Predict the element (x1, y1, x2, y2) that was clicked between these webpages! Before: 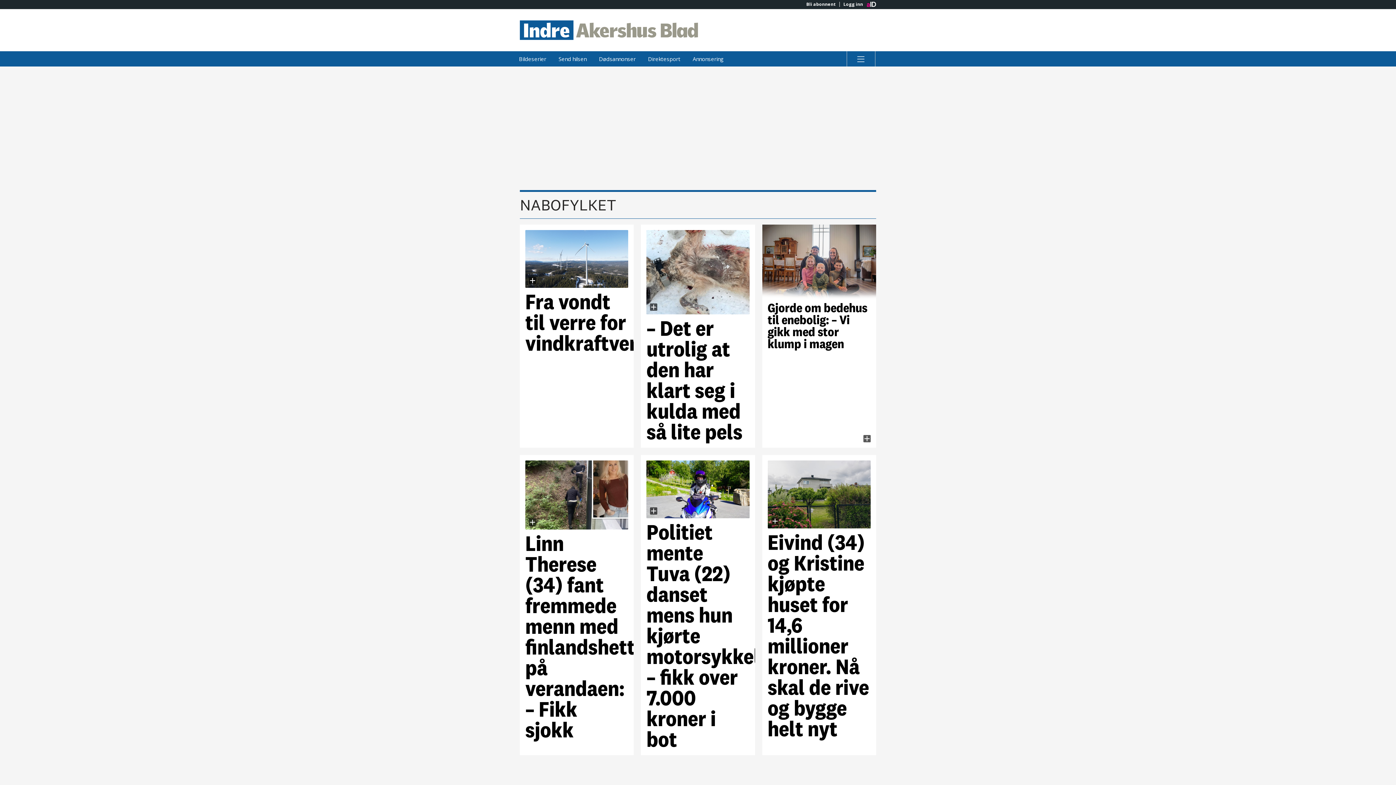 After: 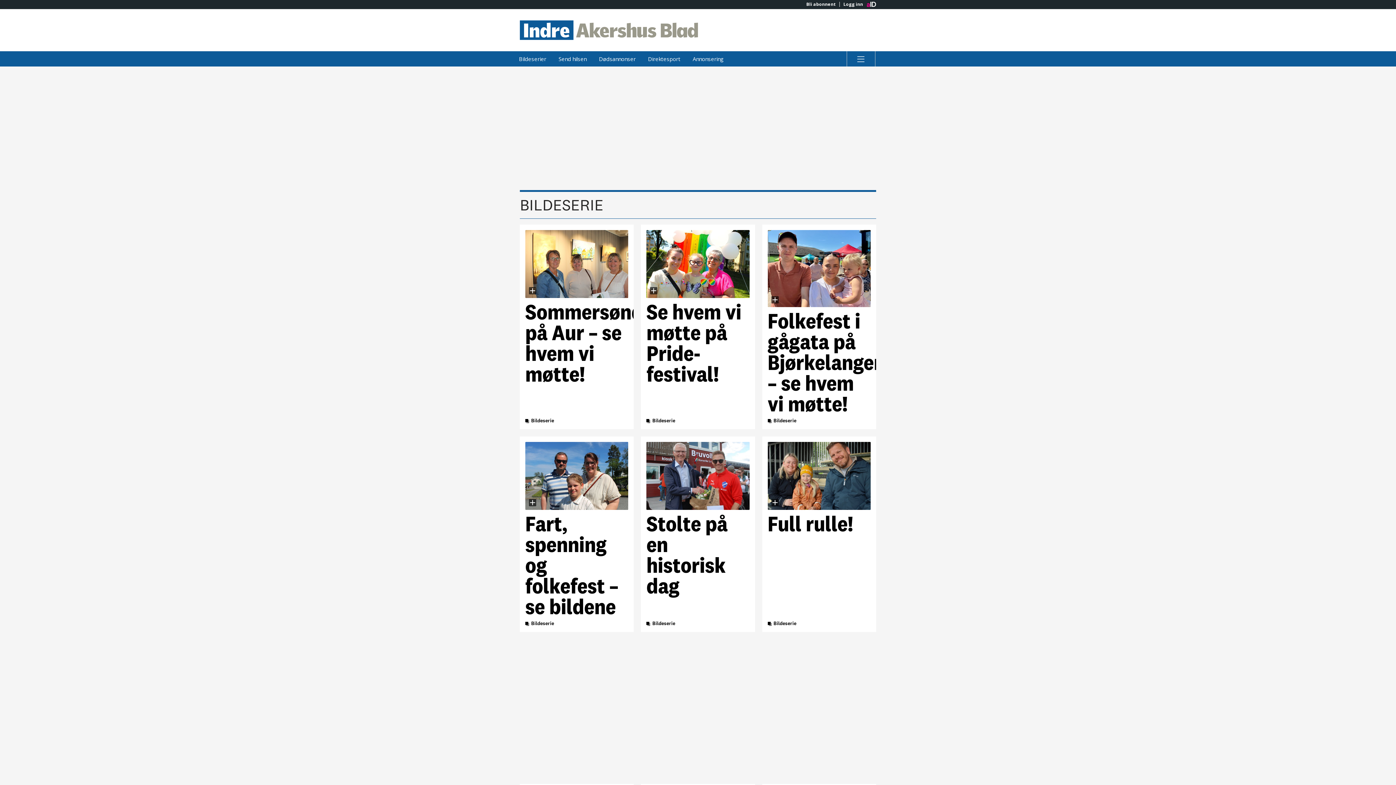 Action: label: Bildeserier bbox: (513, 51, 551, 66)